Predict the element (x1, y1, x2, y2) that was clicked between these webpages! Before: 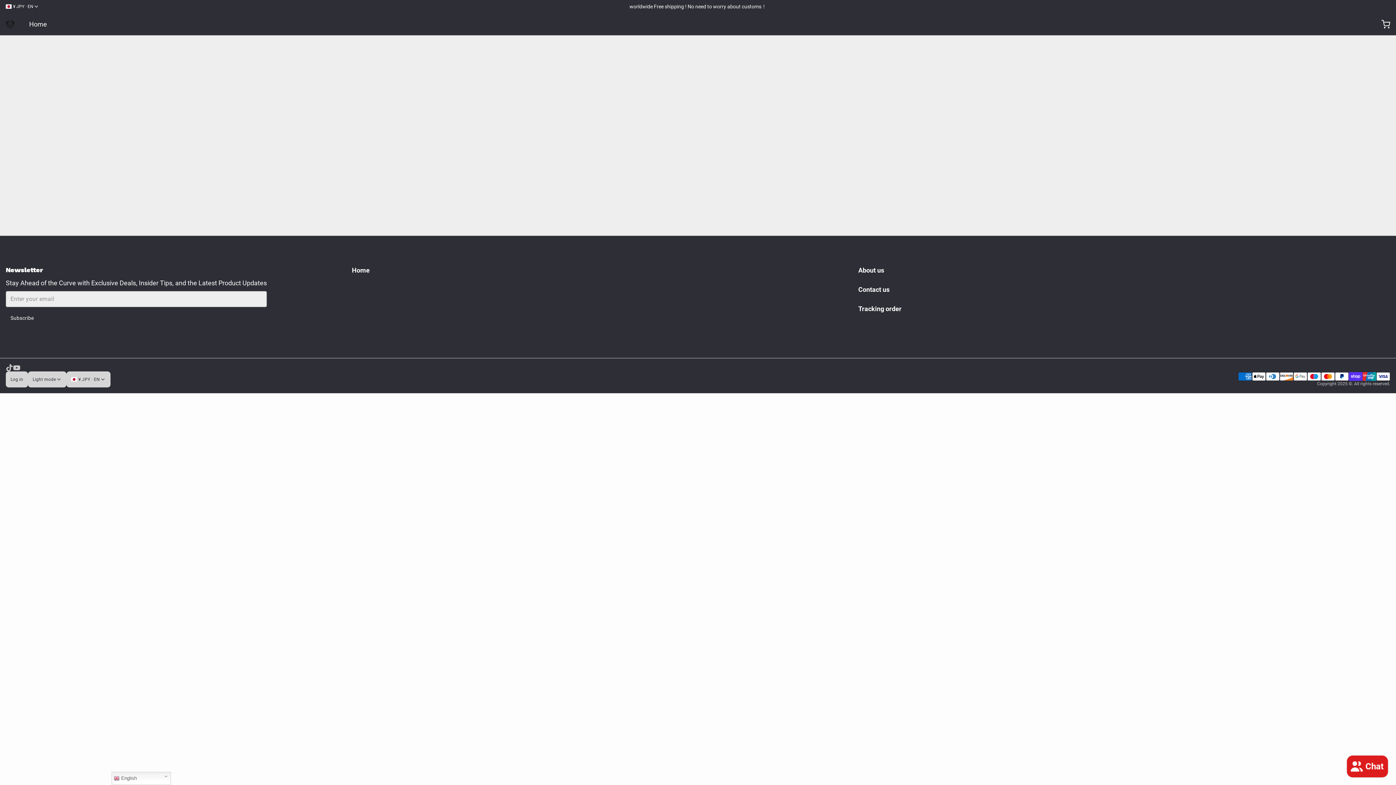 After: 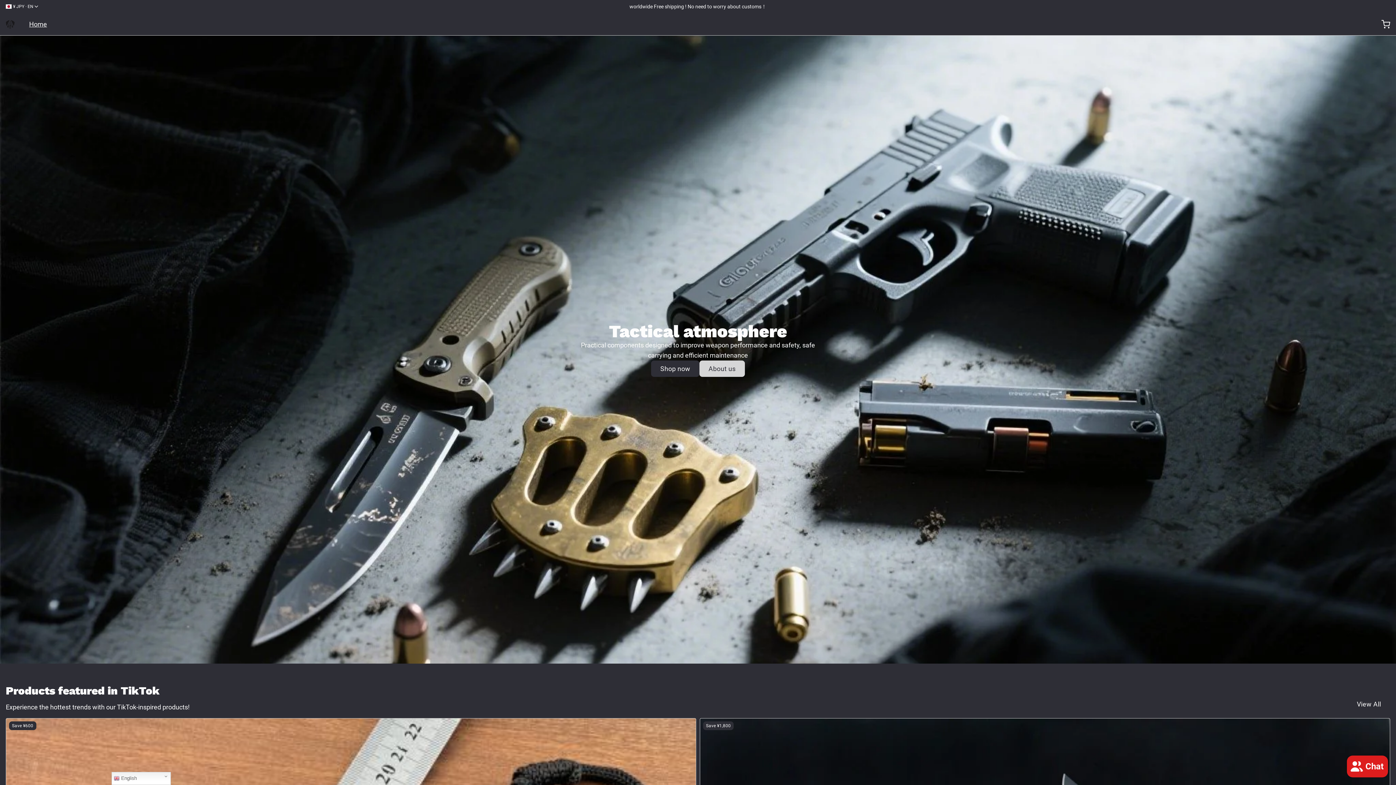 Action: bbox: (352, 265, 369, 275) label: Home